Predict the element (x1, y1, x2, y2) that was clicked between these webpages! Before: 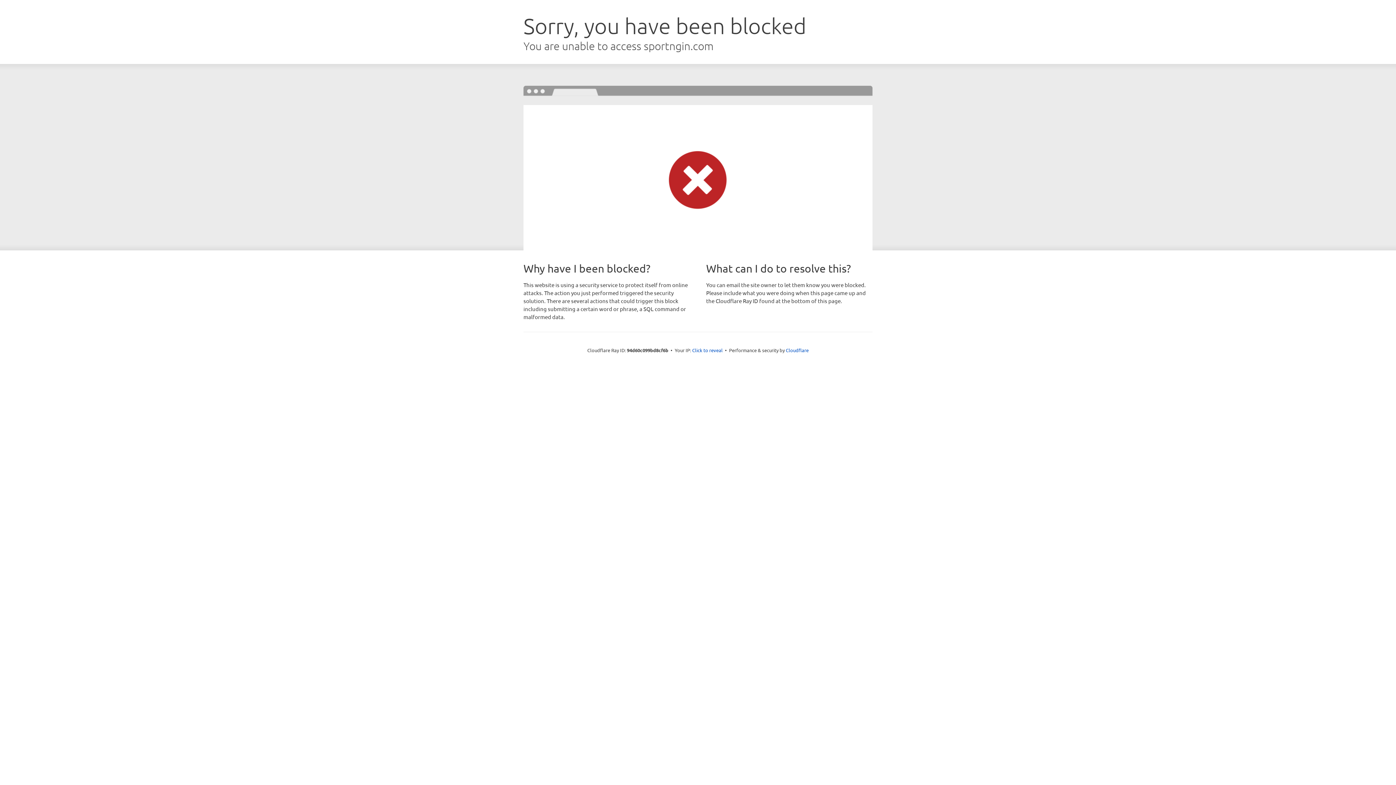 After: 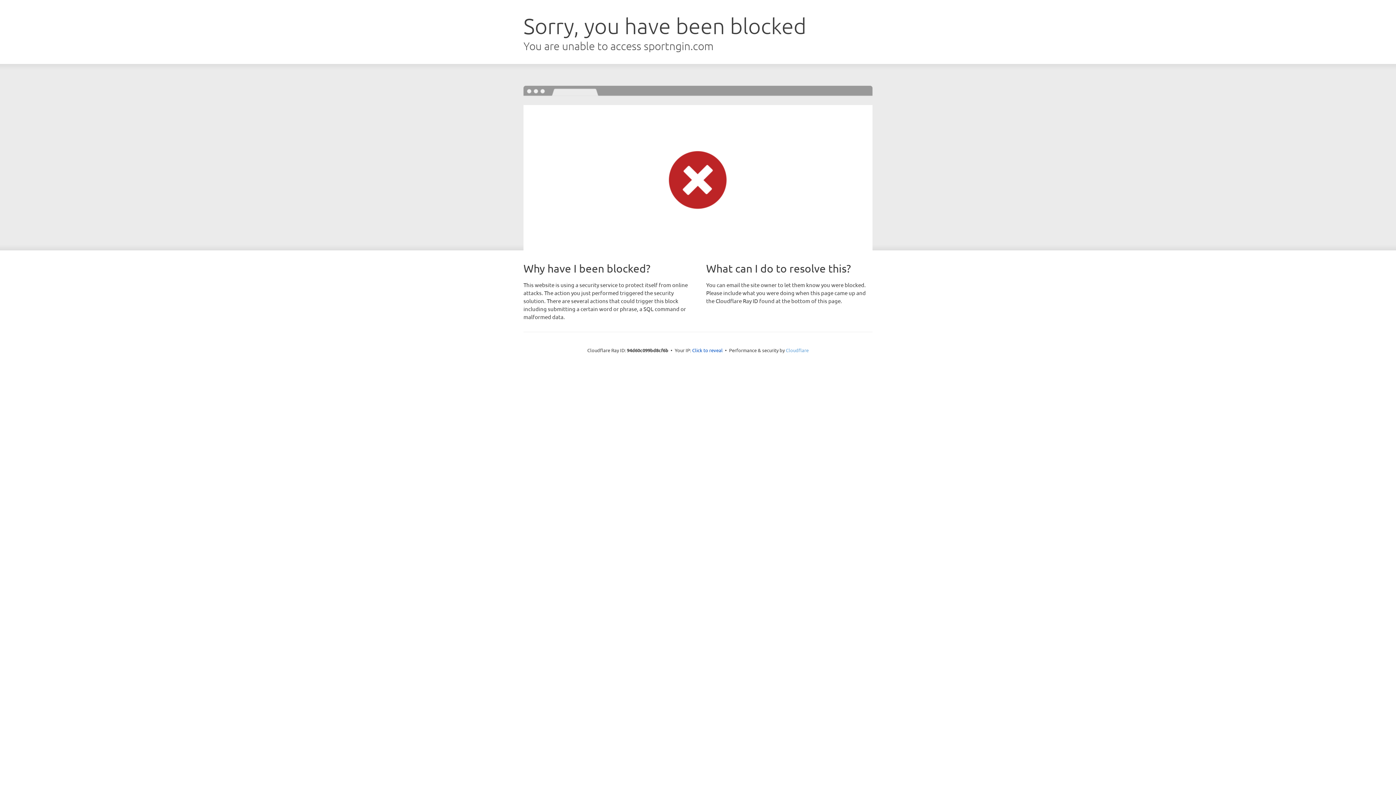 Action: bbox: (786, 347, 808, 353) label: Cloudflare